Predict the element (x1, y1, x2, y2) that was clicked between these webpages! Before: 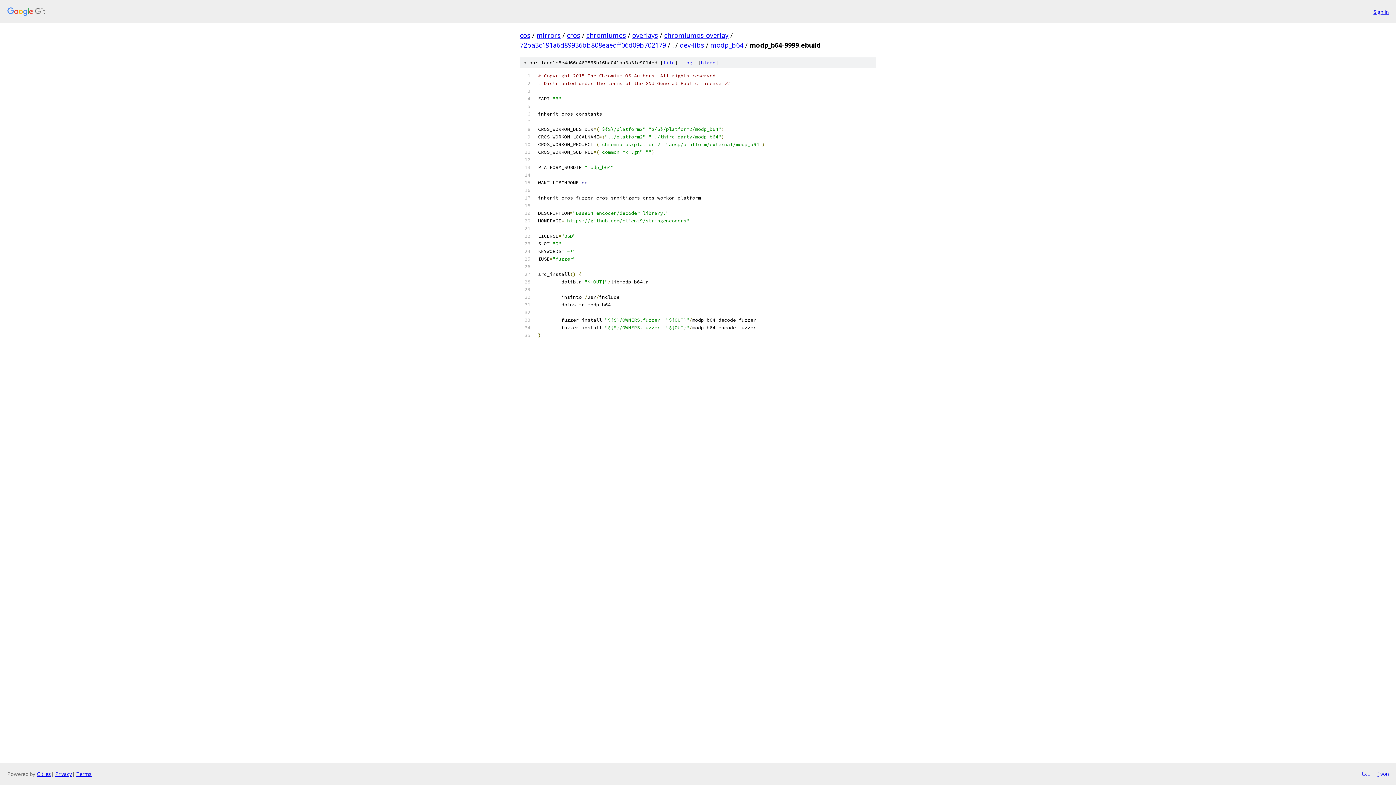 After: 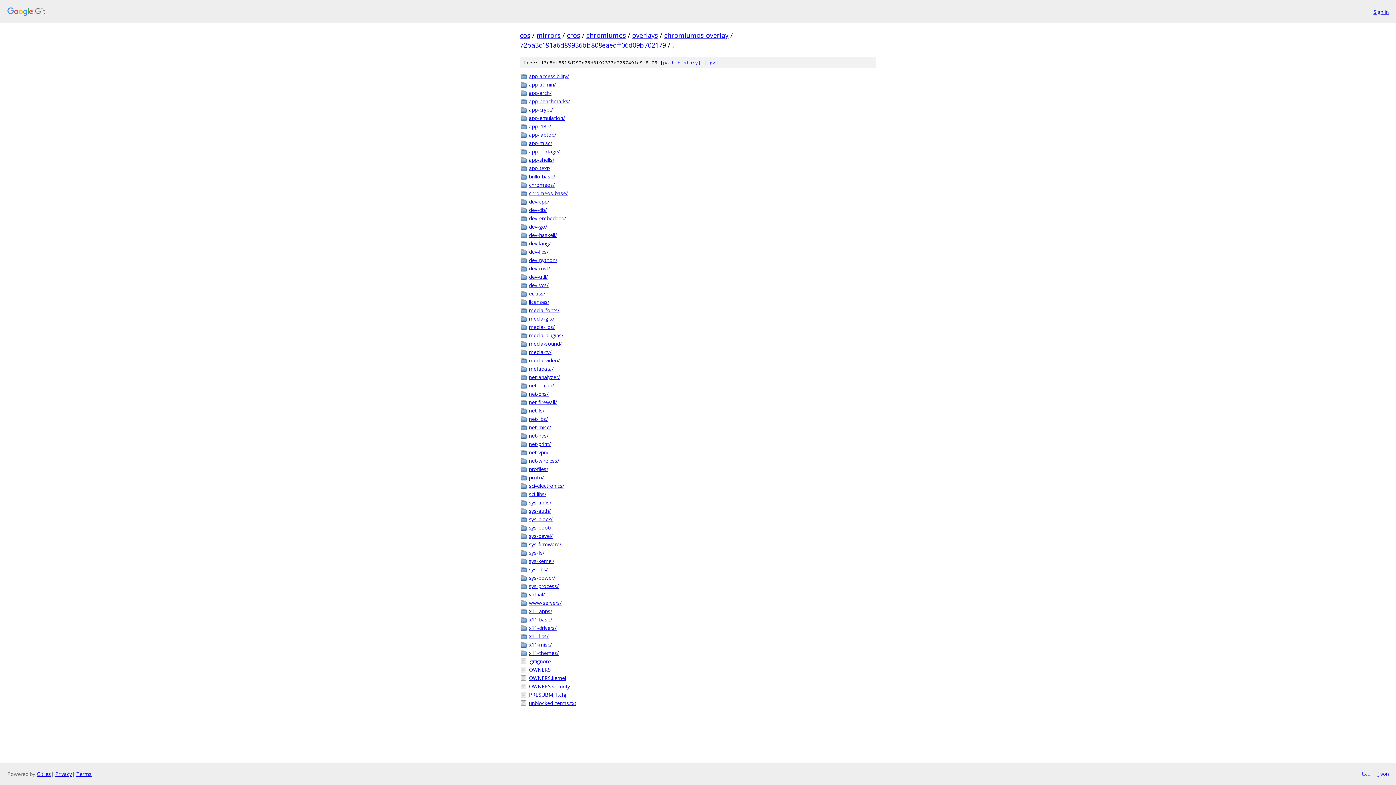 Action: label: . bbox: (672, 40, 673, 49)